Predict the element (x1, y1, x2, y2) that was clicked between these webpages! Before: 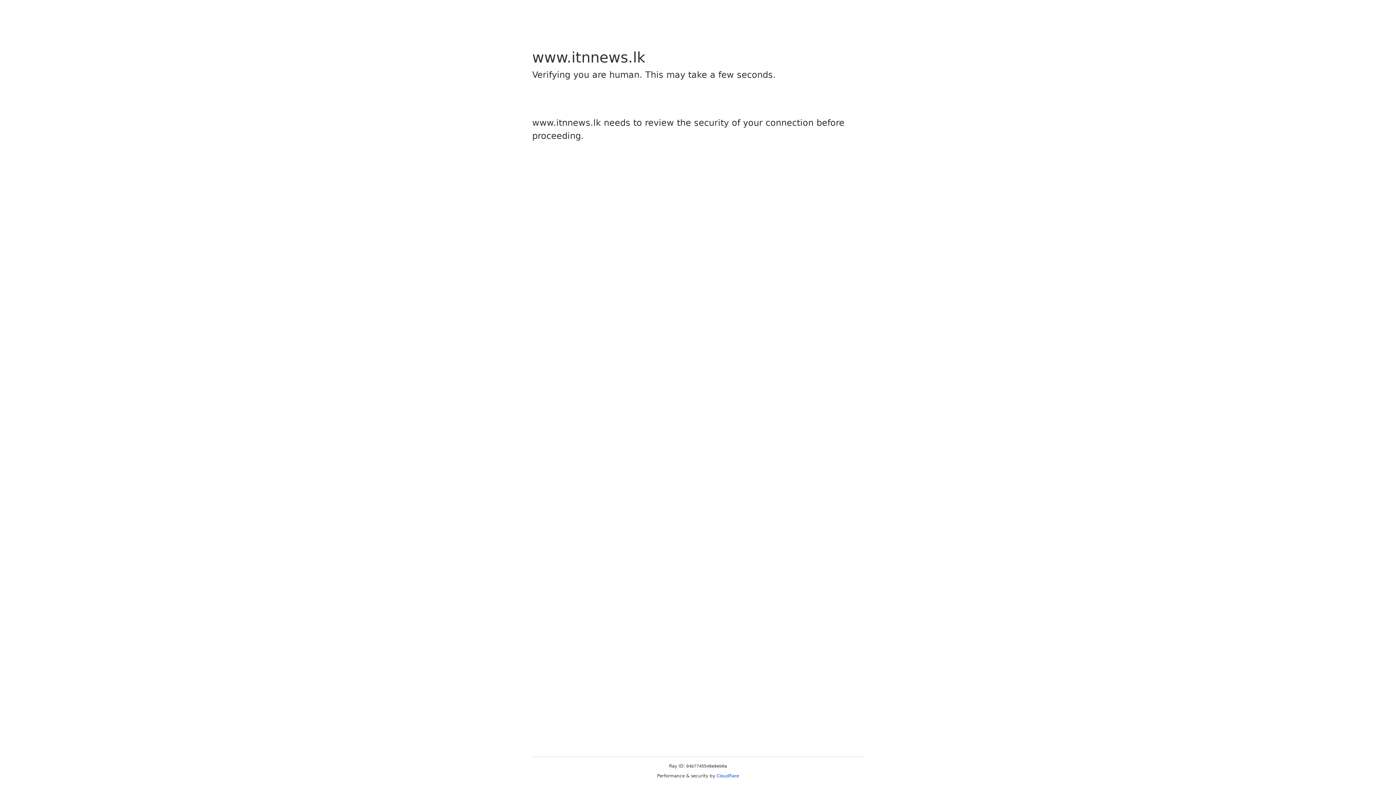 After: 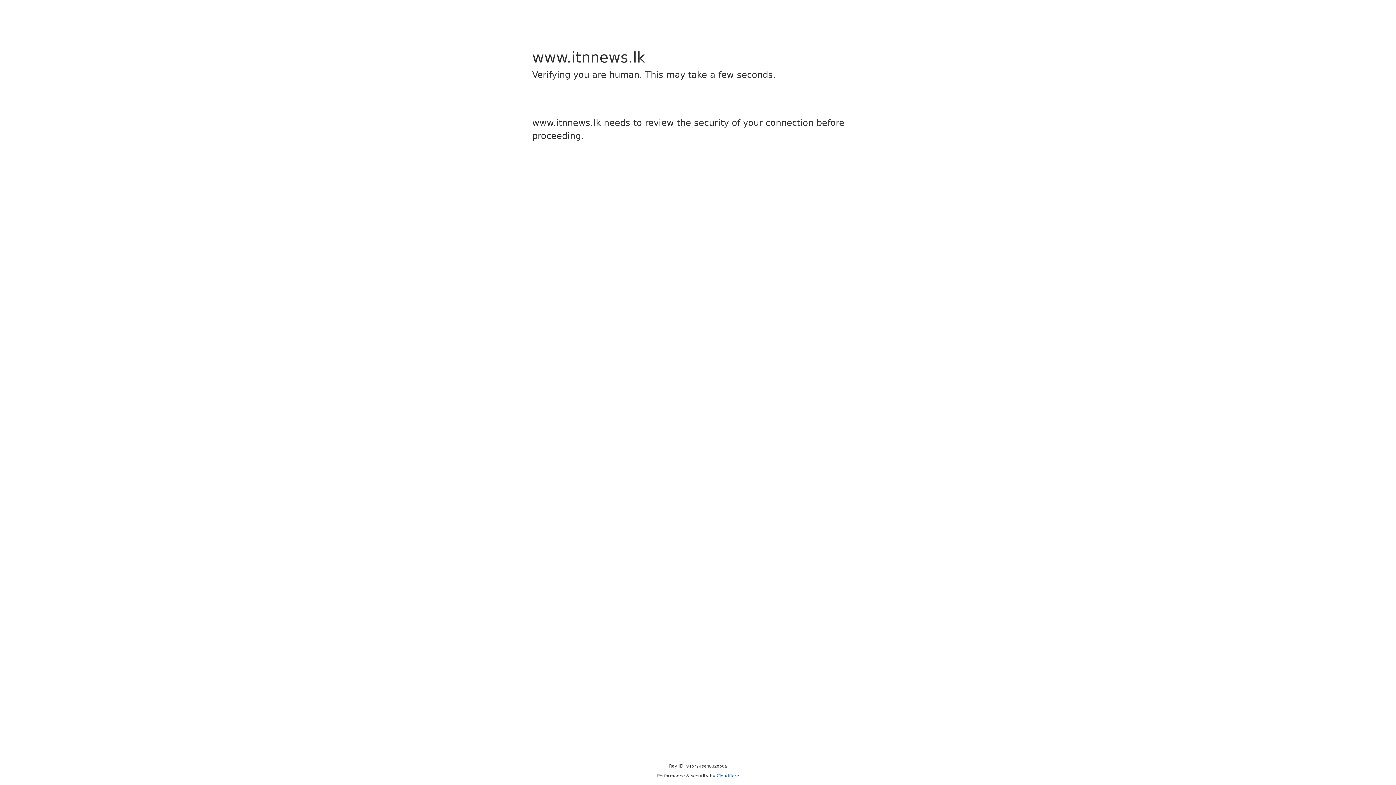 Action: bbox: (716, 773, 739, 778) label: Cloudflare